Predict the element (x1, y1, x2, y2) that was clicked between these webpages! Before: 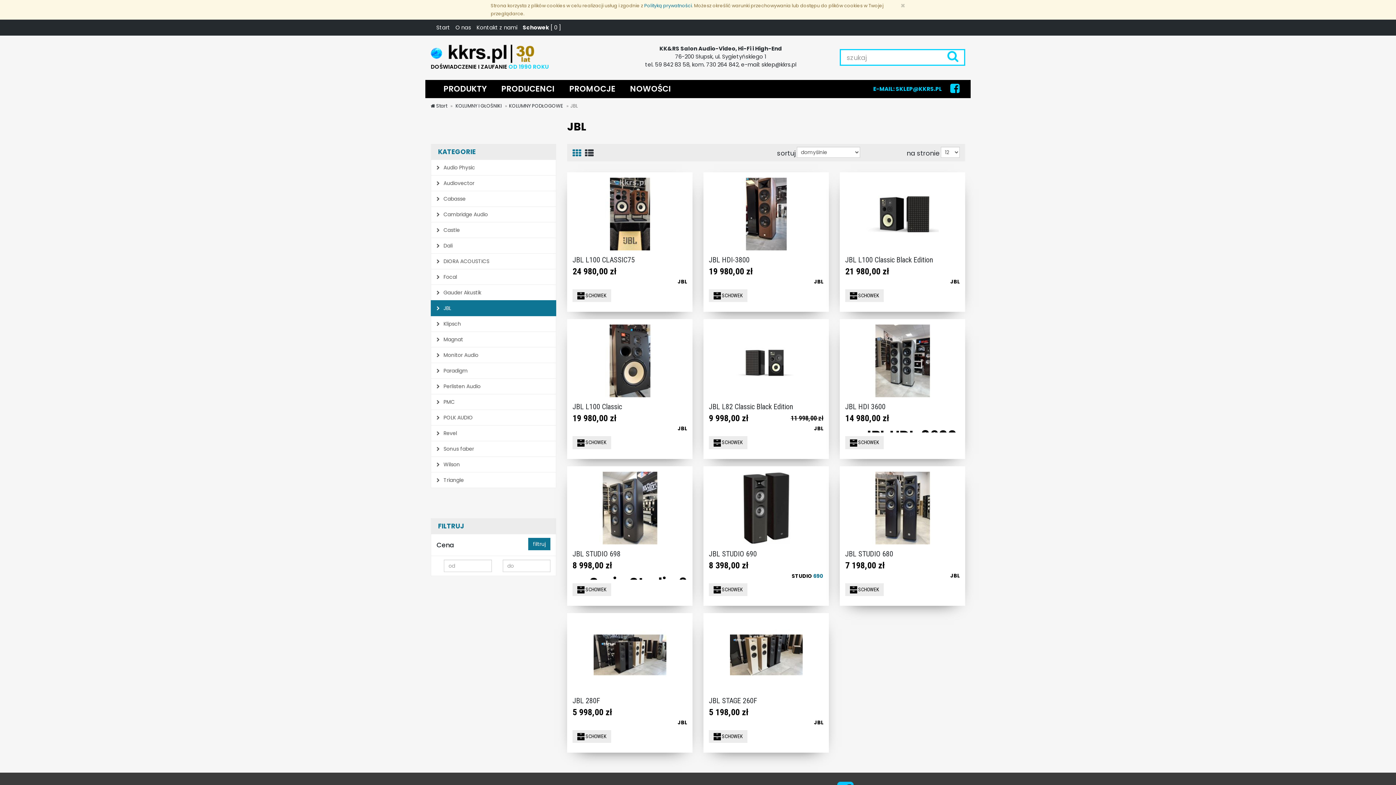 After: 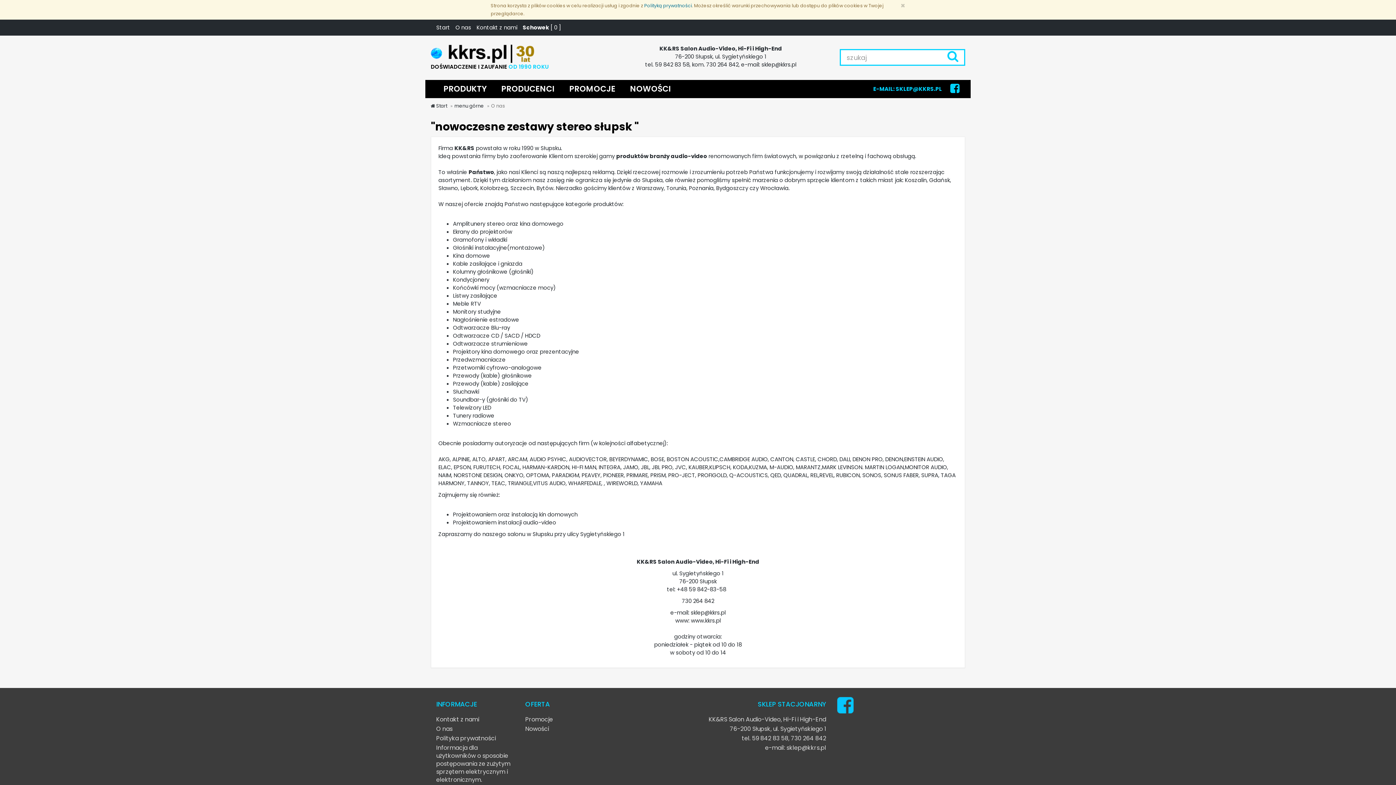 Action: label: O nas bbox: (455, 19, 476, 35)